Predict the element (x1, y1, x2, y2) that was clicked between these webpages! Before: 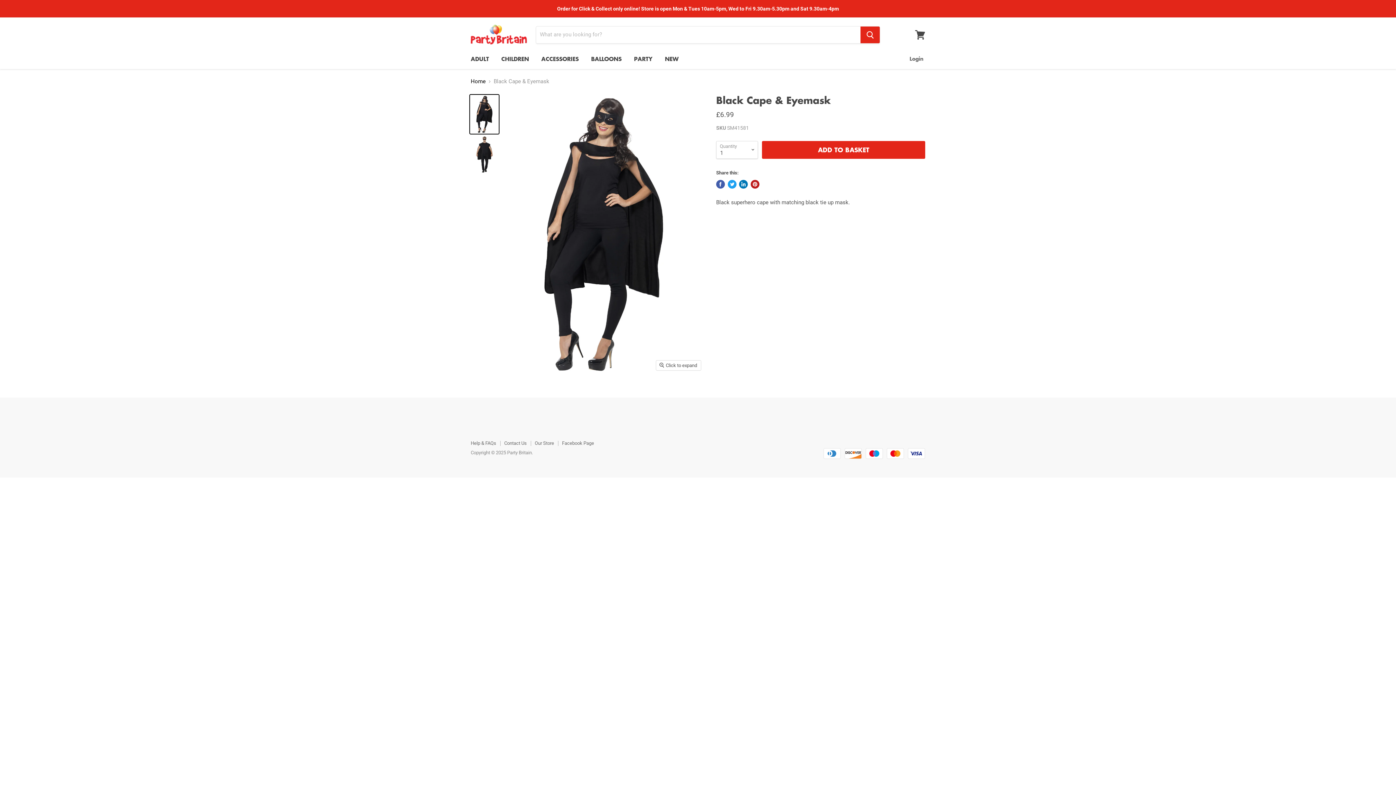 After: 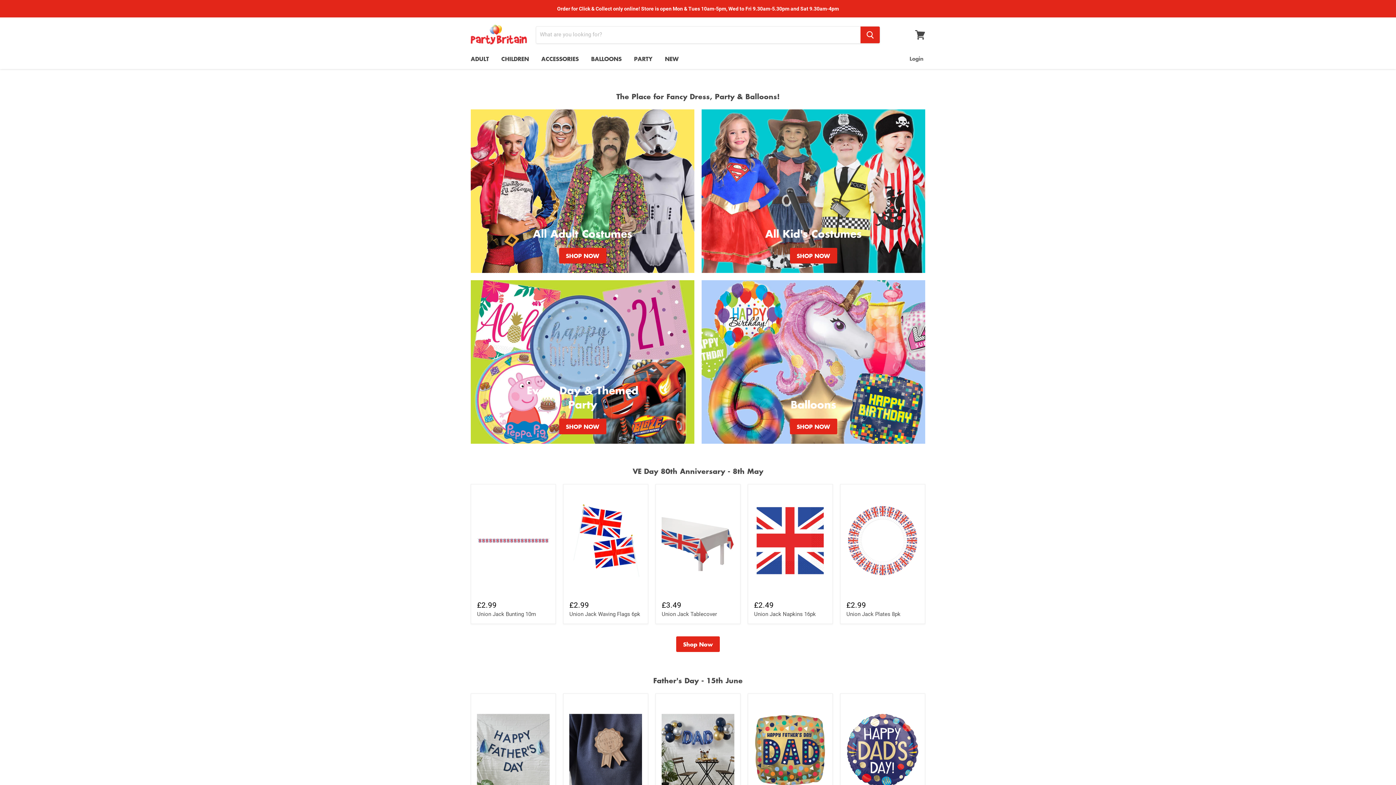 Action: bbox: (470, 78, 485, 84) label: Home